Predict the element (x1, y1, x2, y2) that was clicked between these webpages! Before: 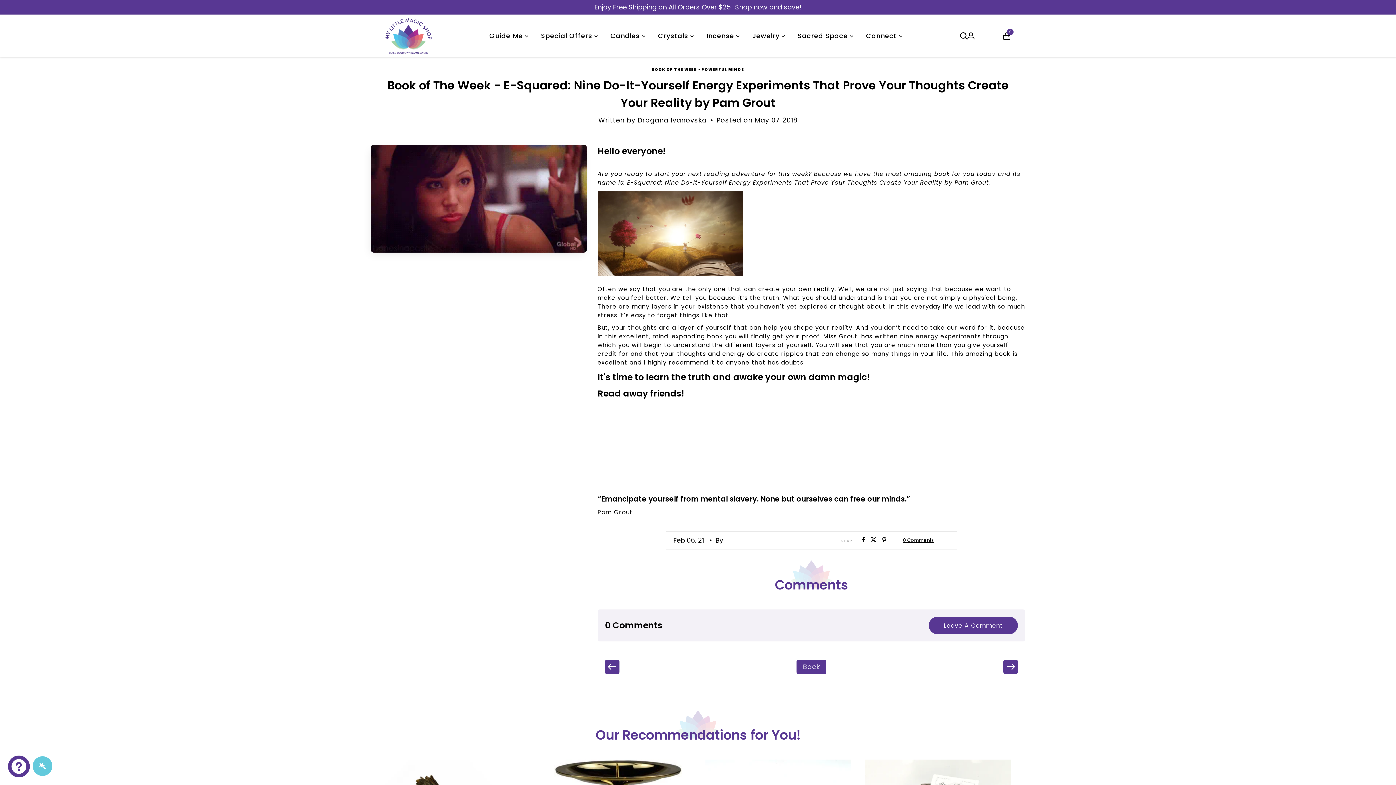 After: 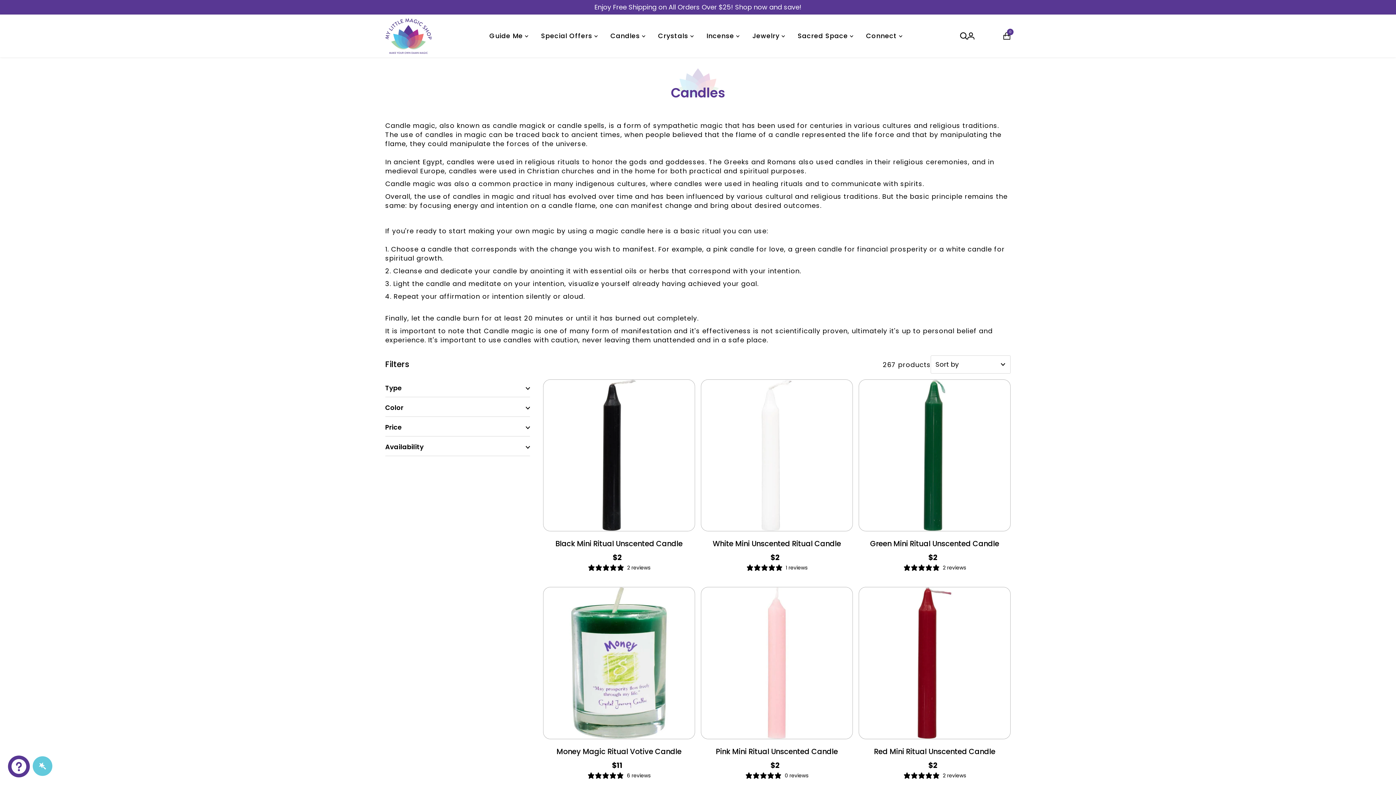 Action: label: Candles  bbox: (605, 26, 651, 45)